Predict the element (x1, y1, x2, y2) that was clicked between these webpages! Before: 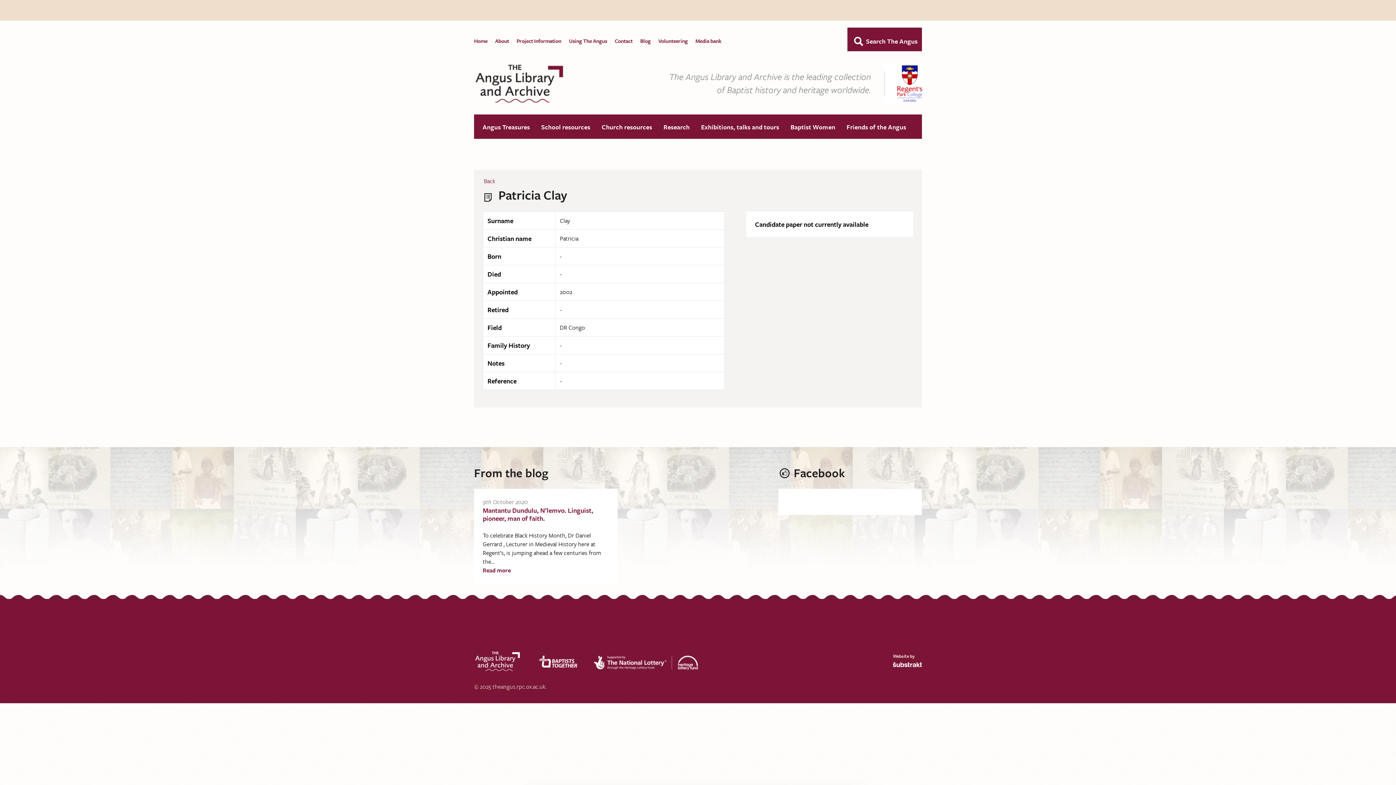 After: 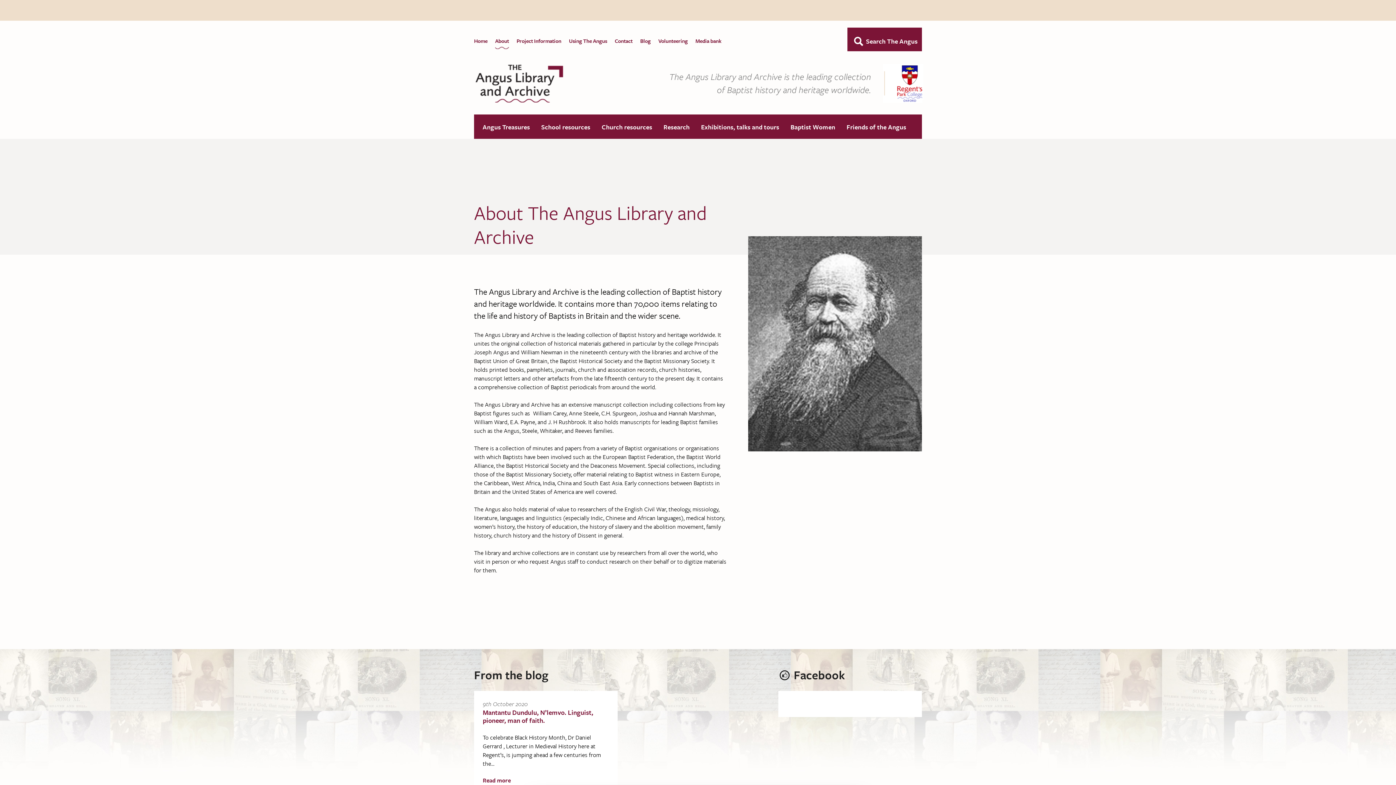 Action: label: About bbox: (495, 37, 509, 44)